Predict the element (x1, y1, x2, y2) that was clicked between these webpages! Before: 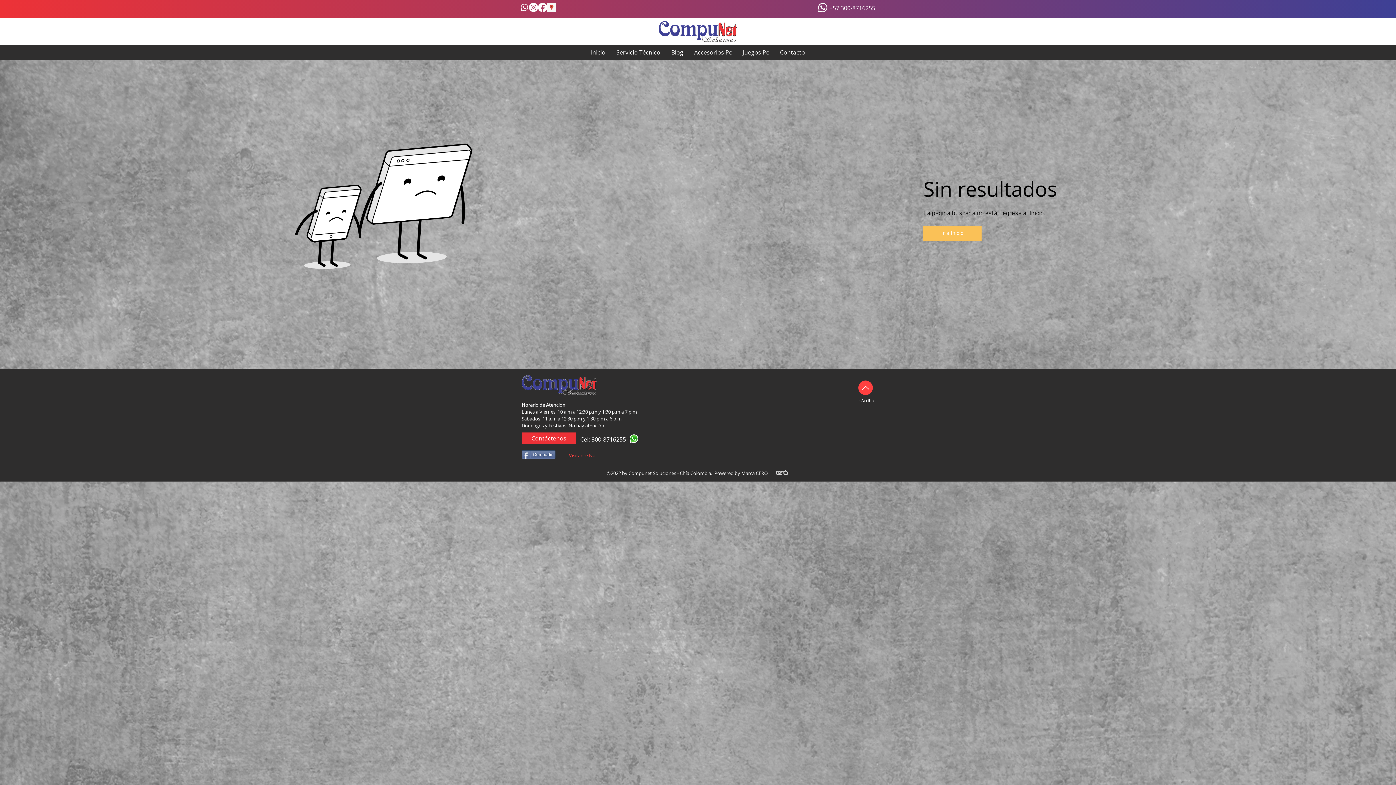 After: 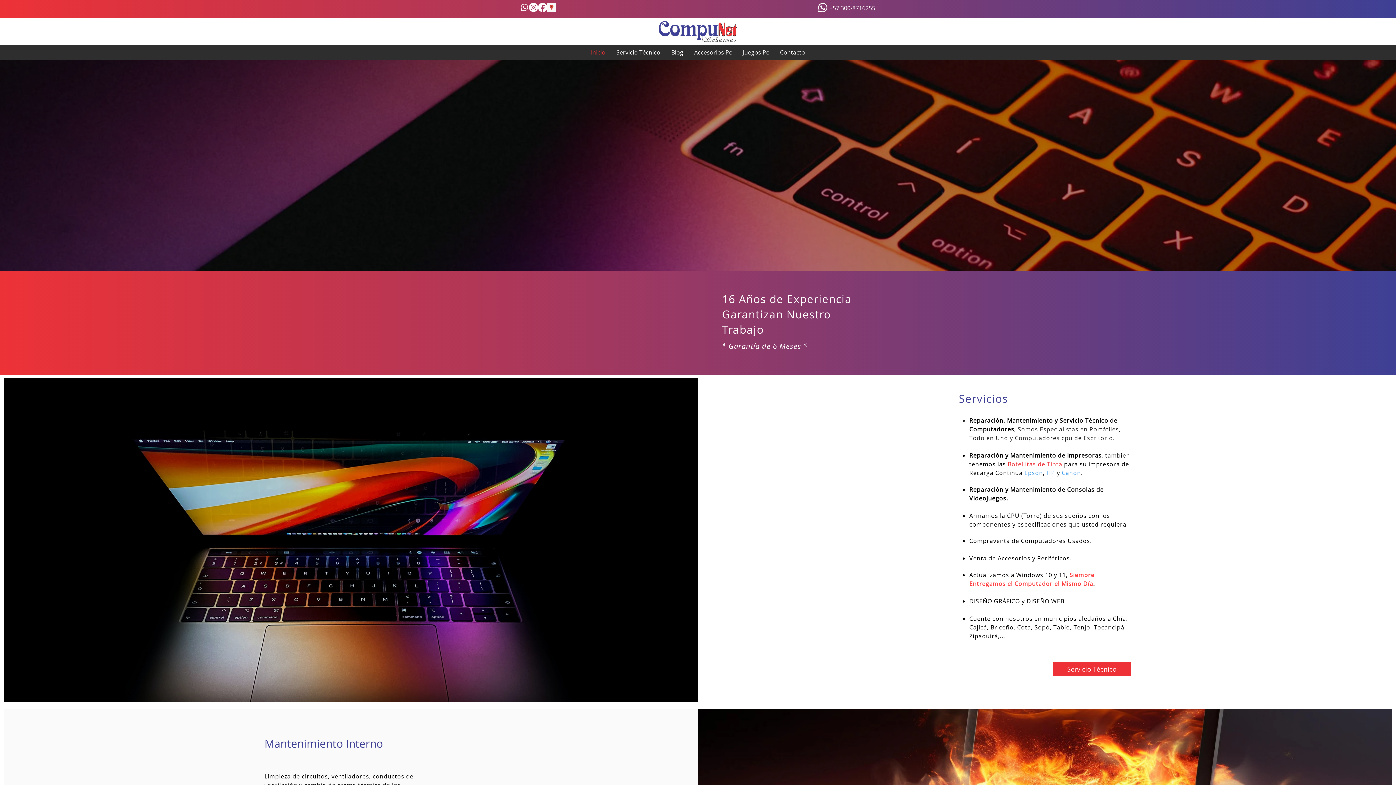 Action: label: Ir a Inicio bbox: (923, 226, 981, 240)